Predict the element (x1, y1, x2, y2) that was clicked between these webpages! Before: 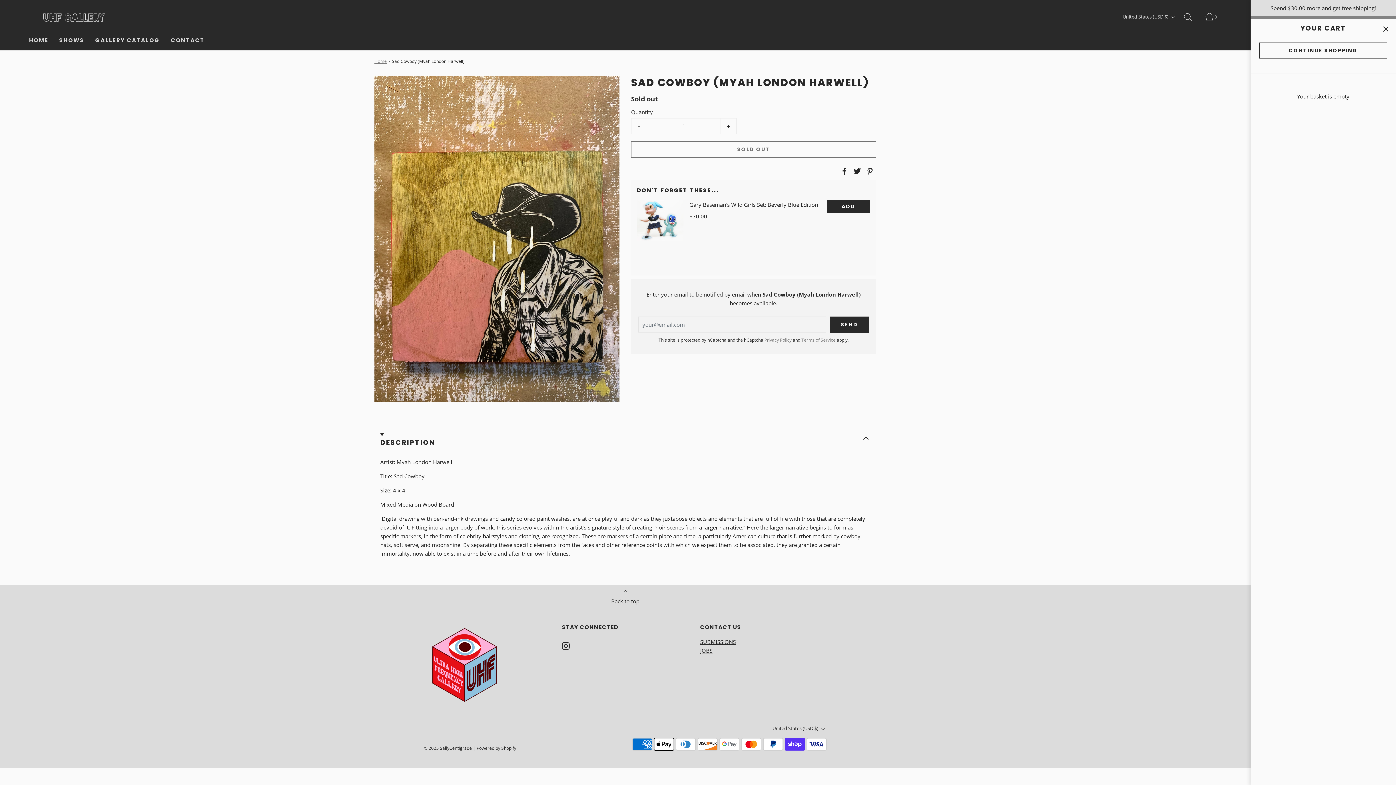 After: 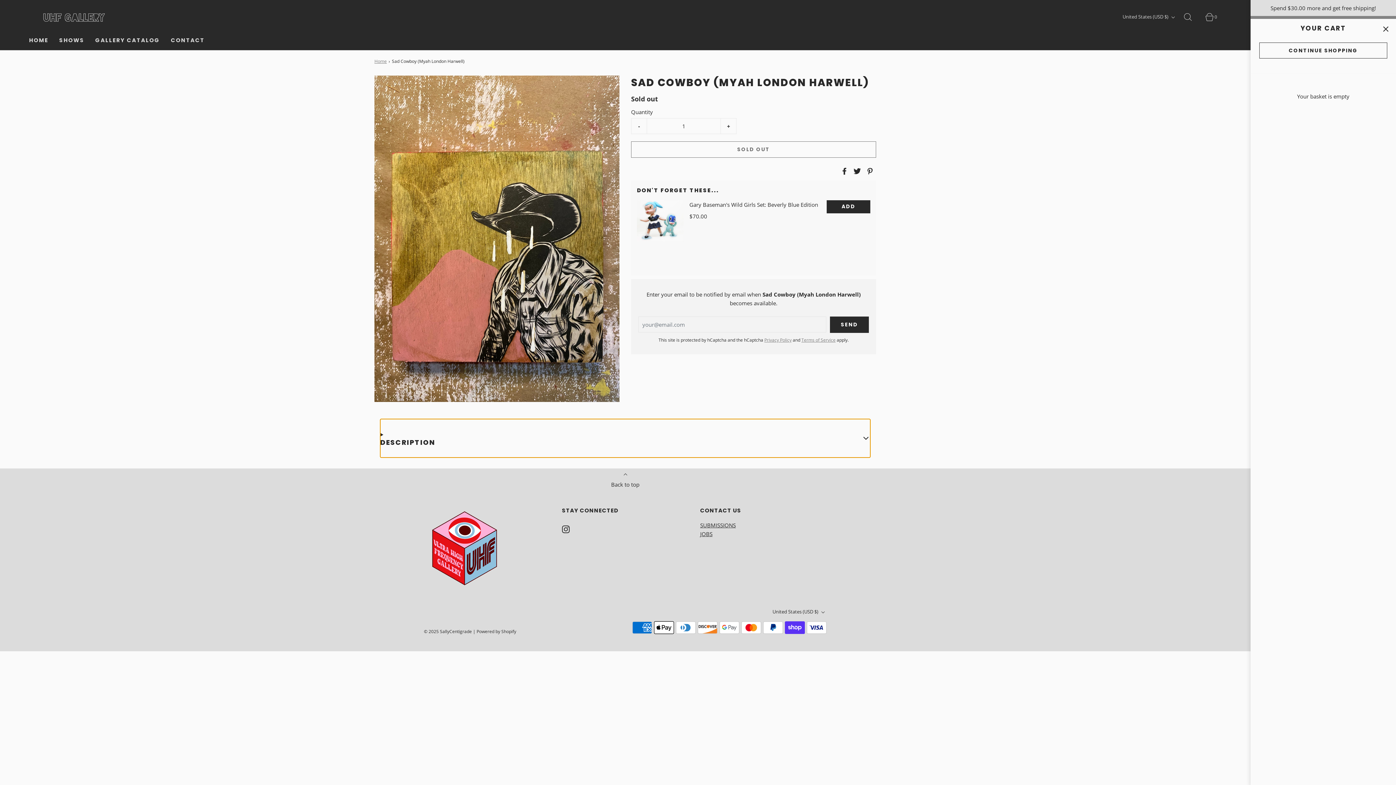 Action: bbox: (380, 419, 870, 457) label: DESCRIPTION